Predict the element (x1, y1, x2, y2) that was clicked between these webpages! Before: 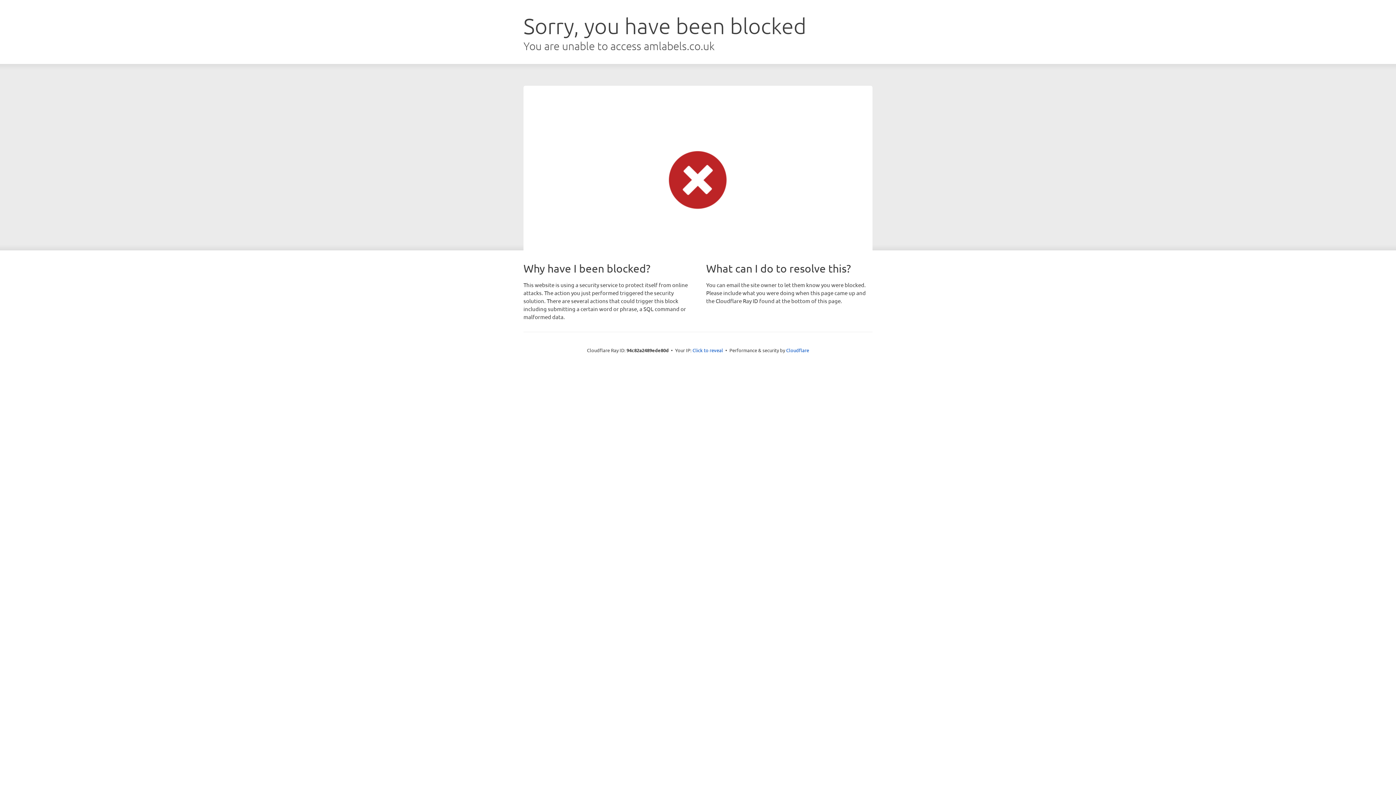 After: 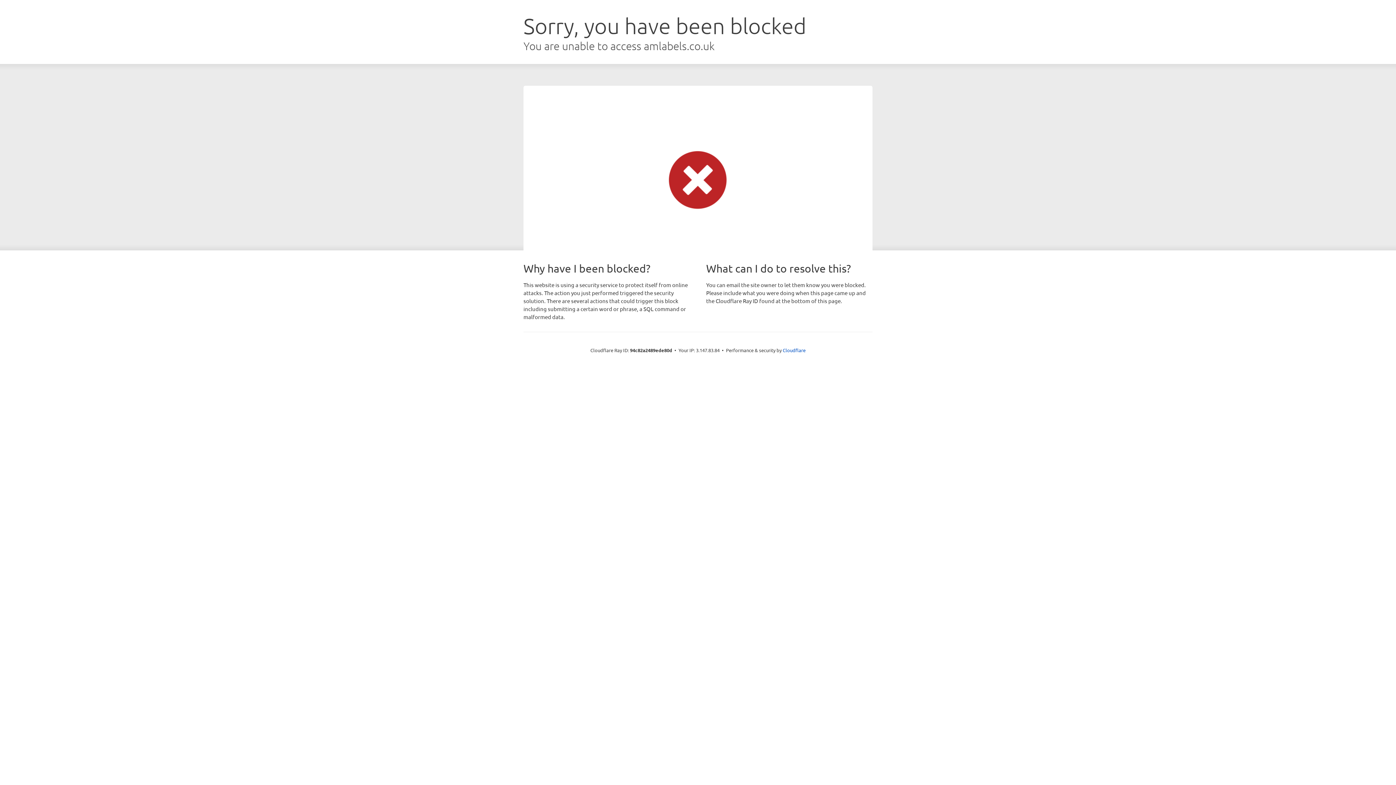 Action: bbox: (692, 346, 723, 353) label: Click to reveal